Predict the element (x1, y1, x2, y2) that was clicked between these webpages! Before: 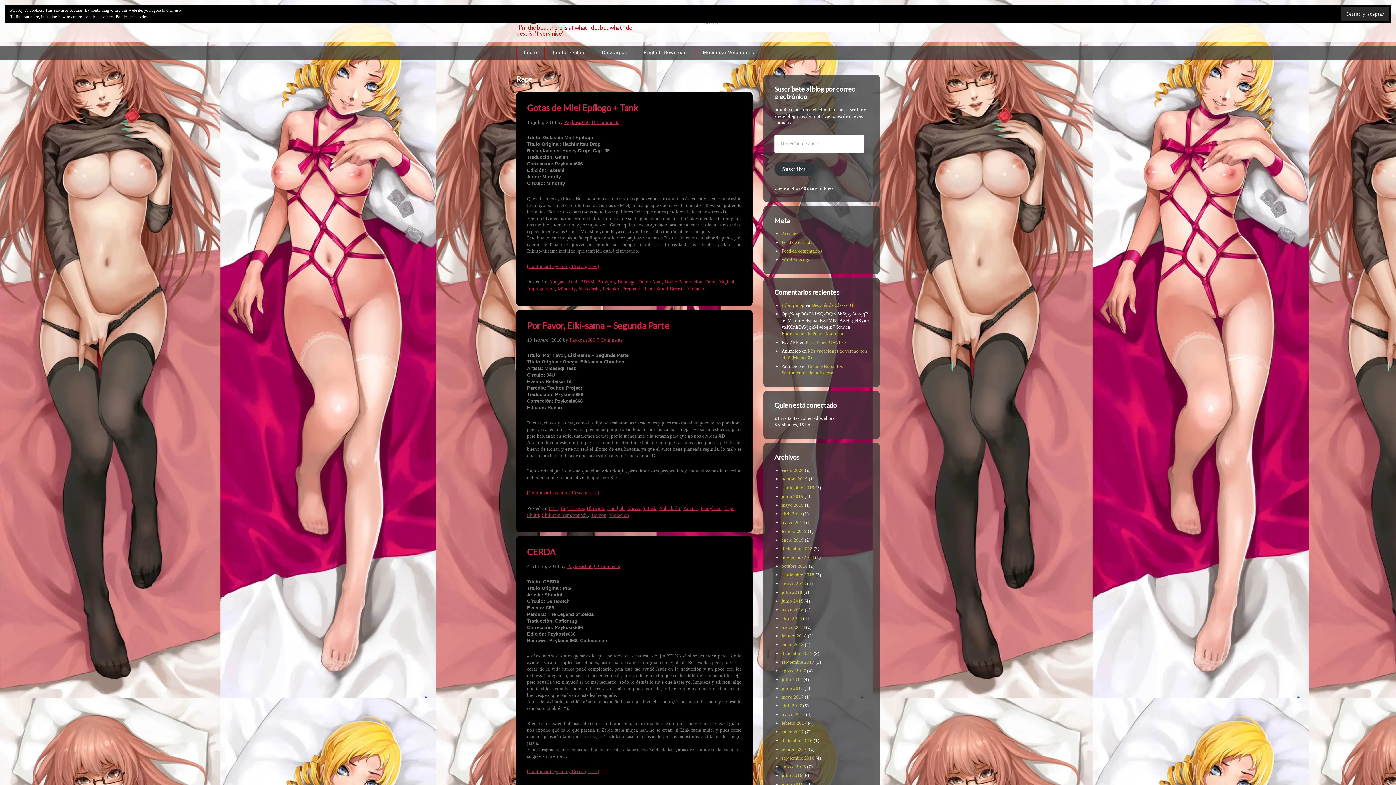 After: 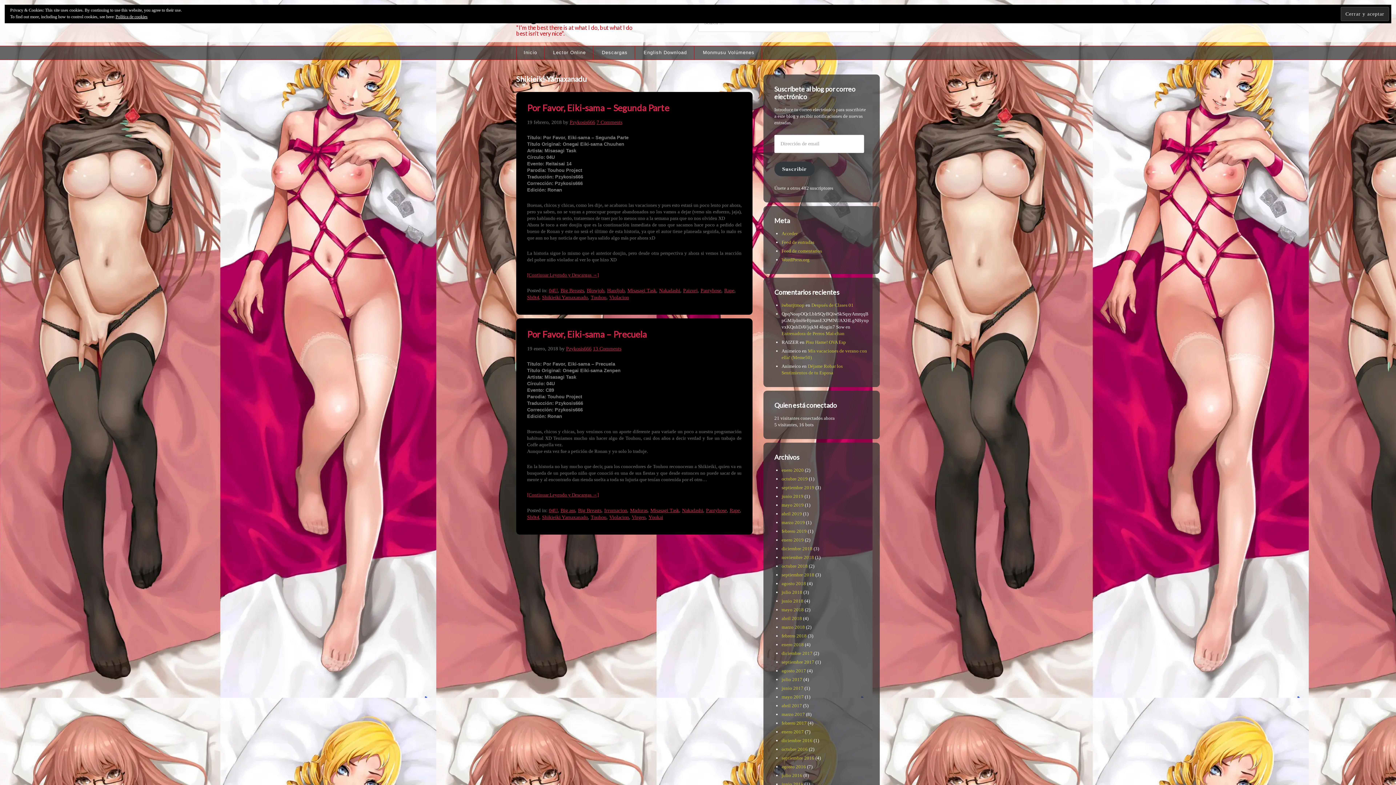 Action: label: Shikieiki Yamaxanadu bbox: (542, 511, 588, 518)